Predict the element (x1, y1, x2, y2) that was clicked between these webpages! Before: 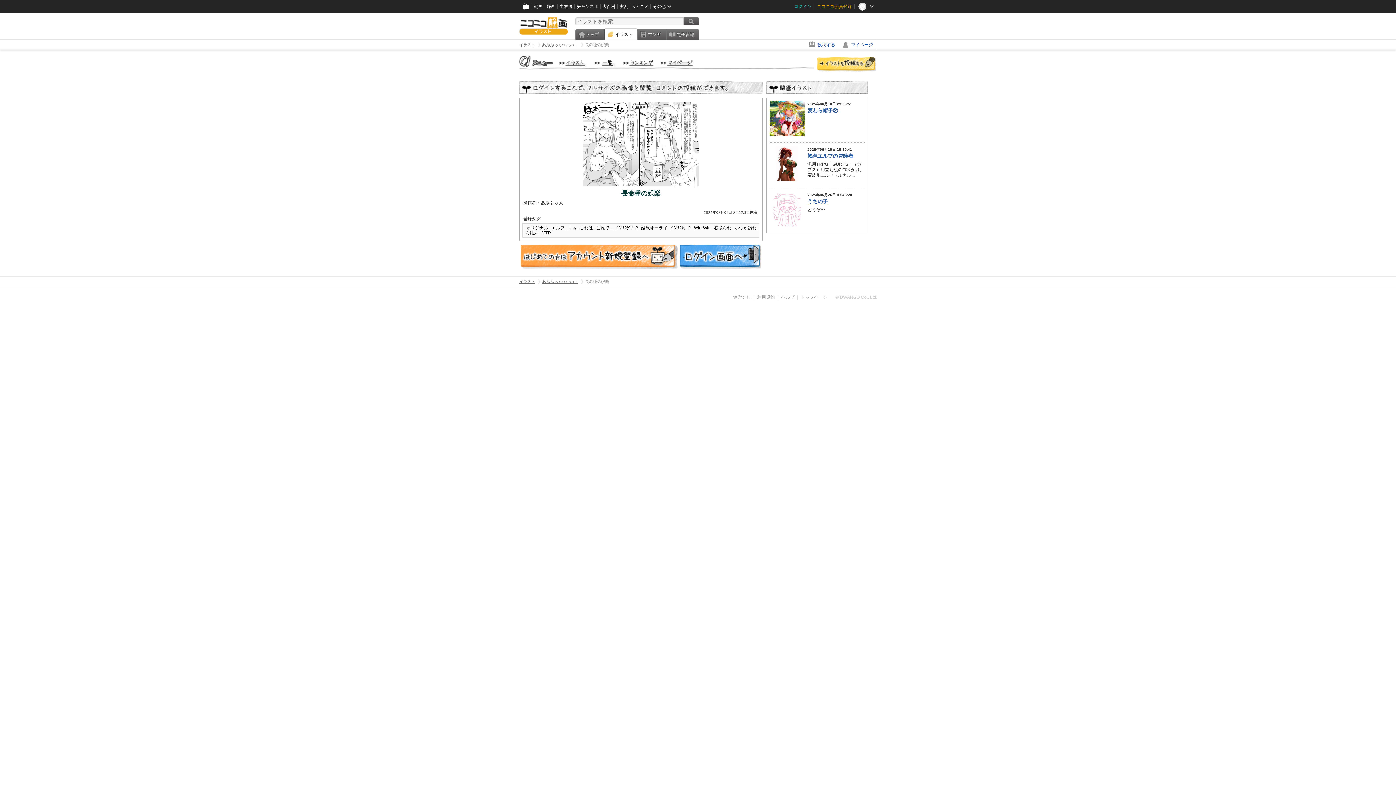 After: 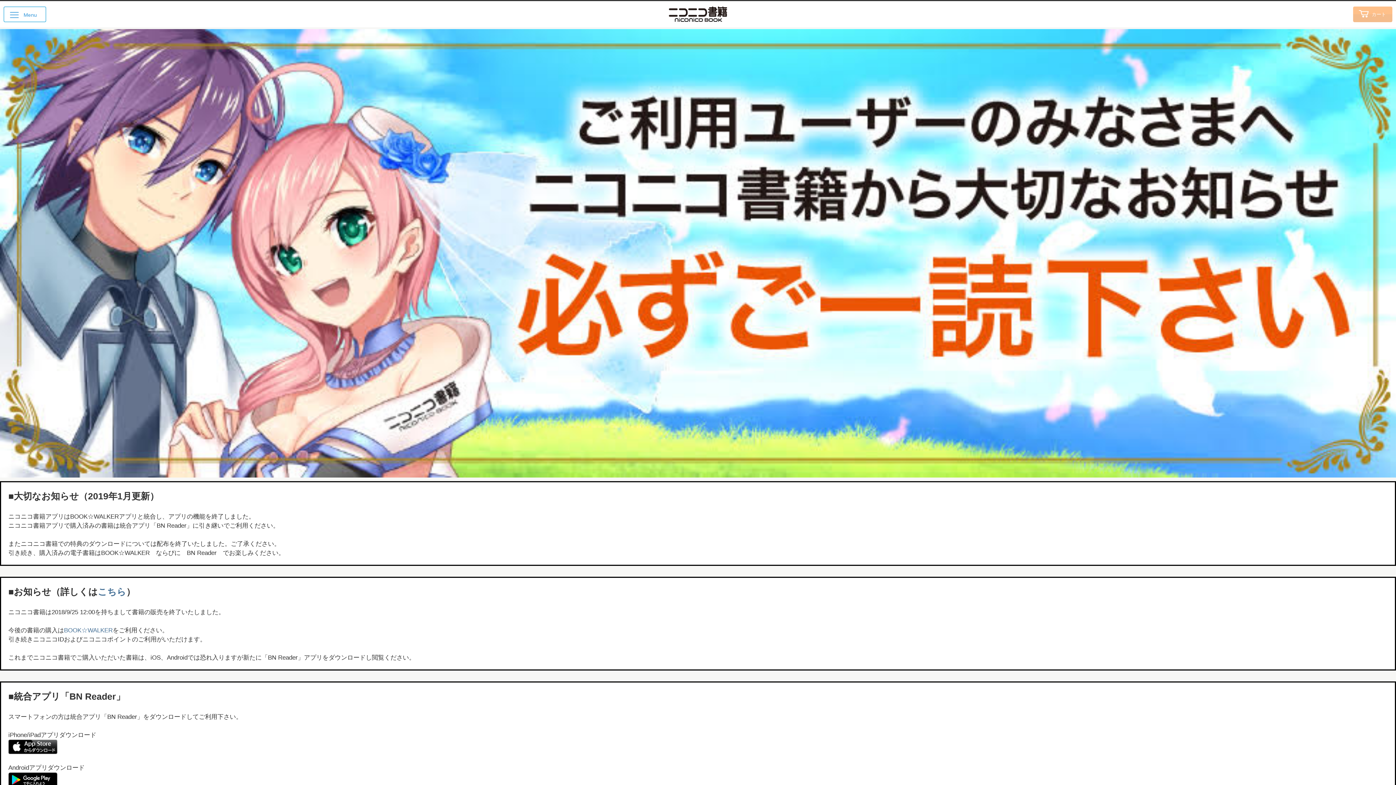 Action: bbox: (666, 29, 699, 39) label: 電子書籍